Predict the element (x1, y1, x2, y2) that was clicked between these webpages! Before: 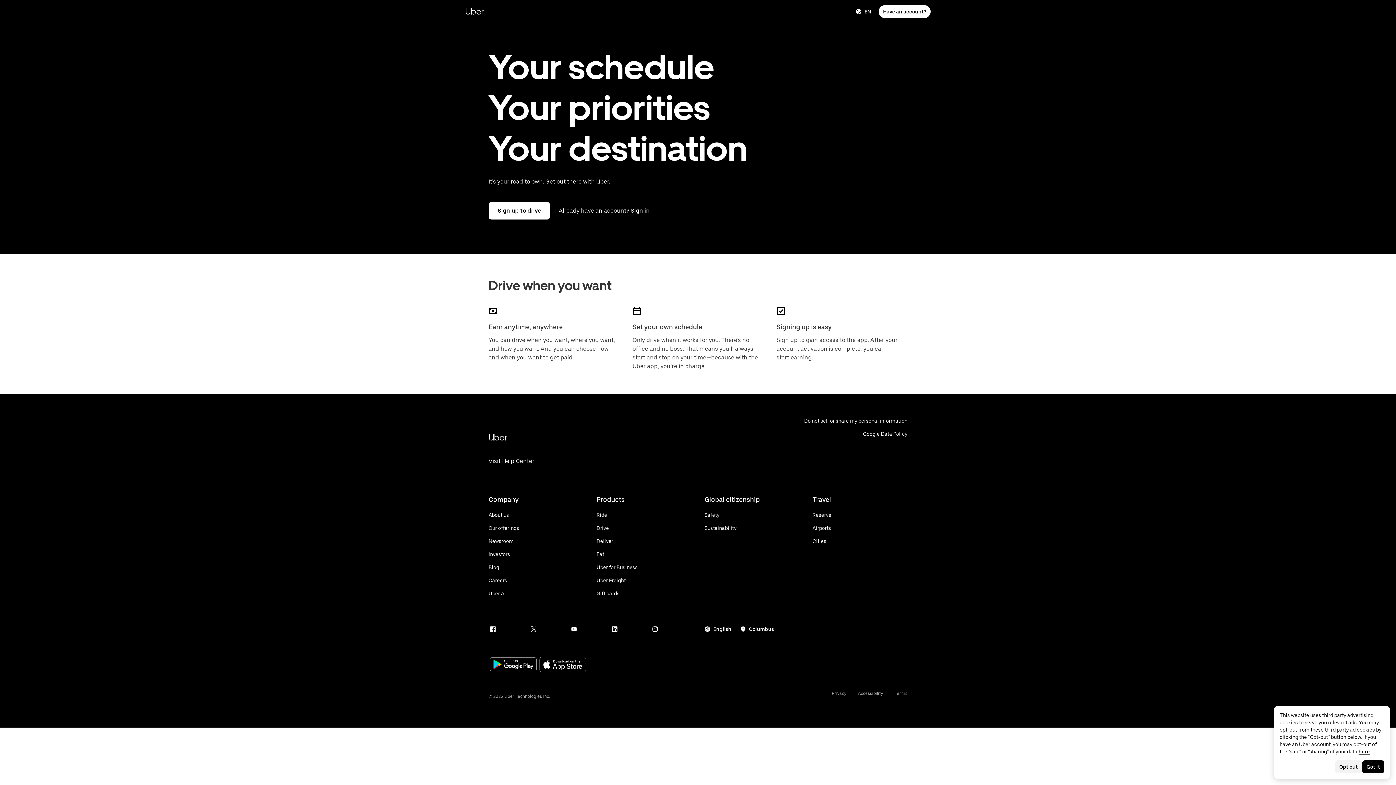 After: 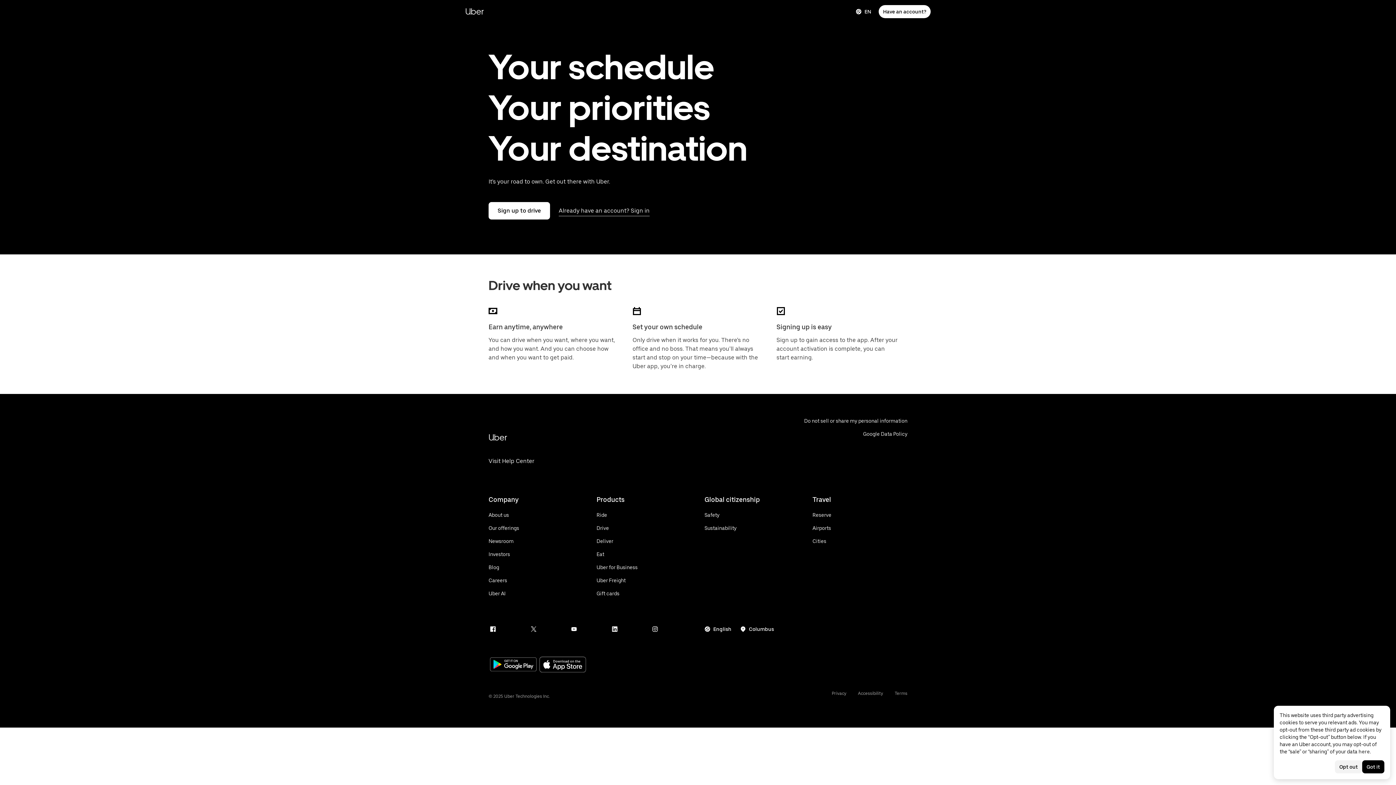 Action: bbox: (1358, 749, 1370, 754) label: here